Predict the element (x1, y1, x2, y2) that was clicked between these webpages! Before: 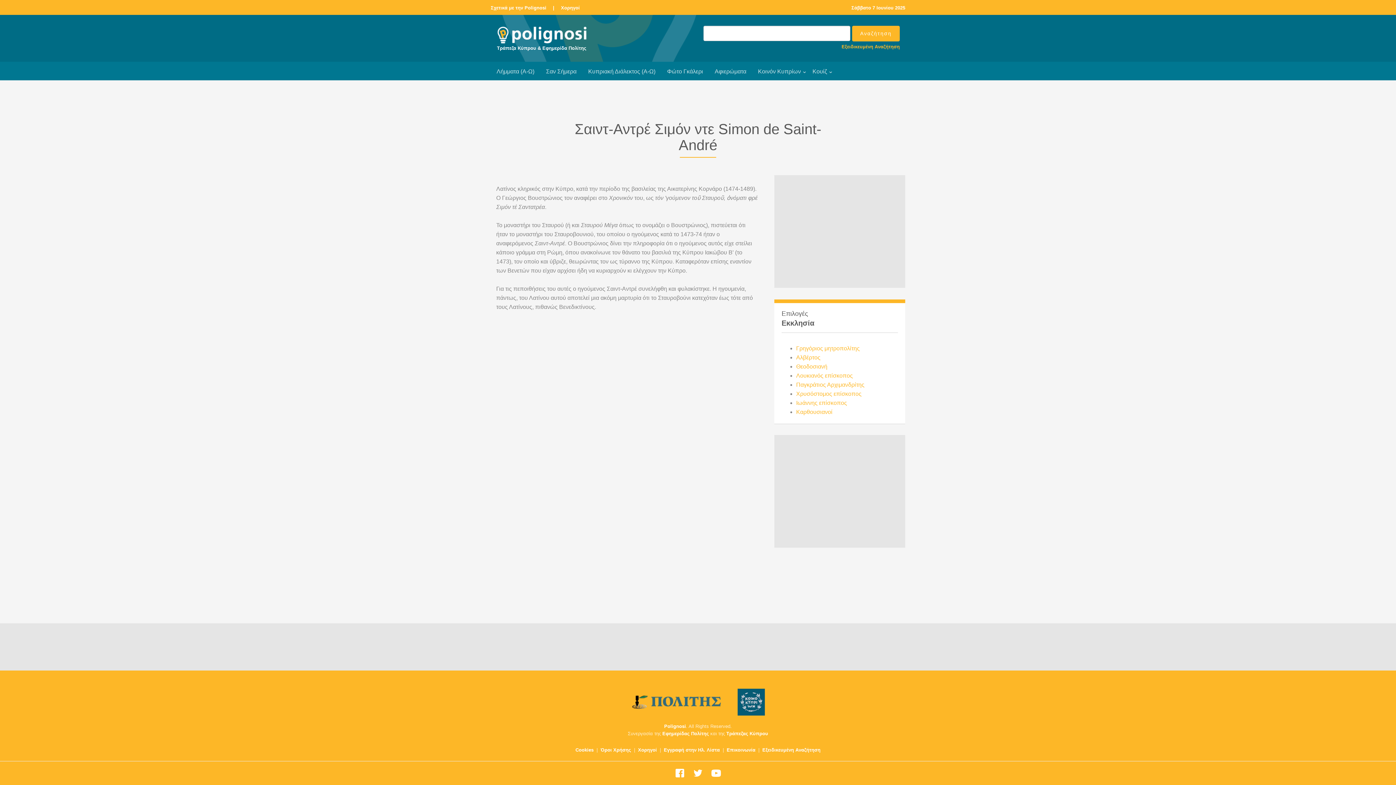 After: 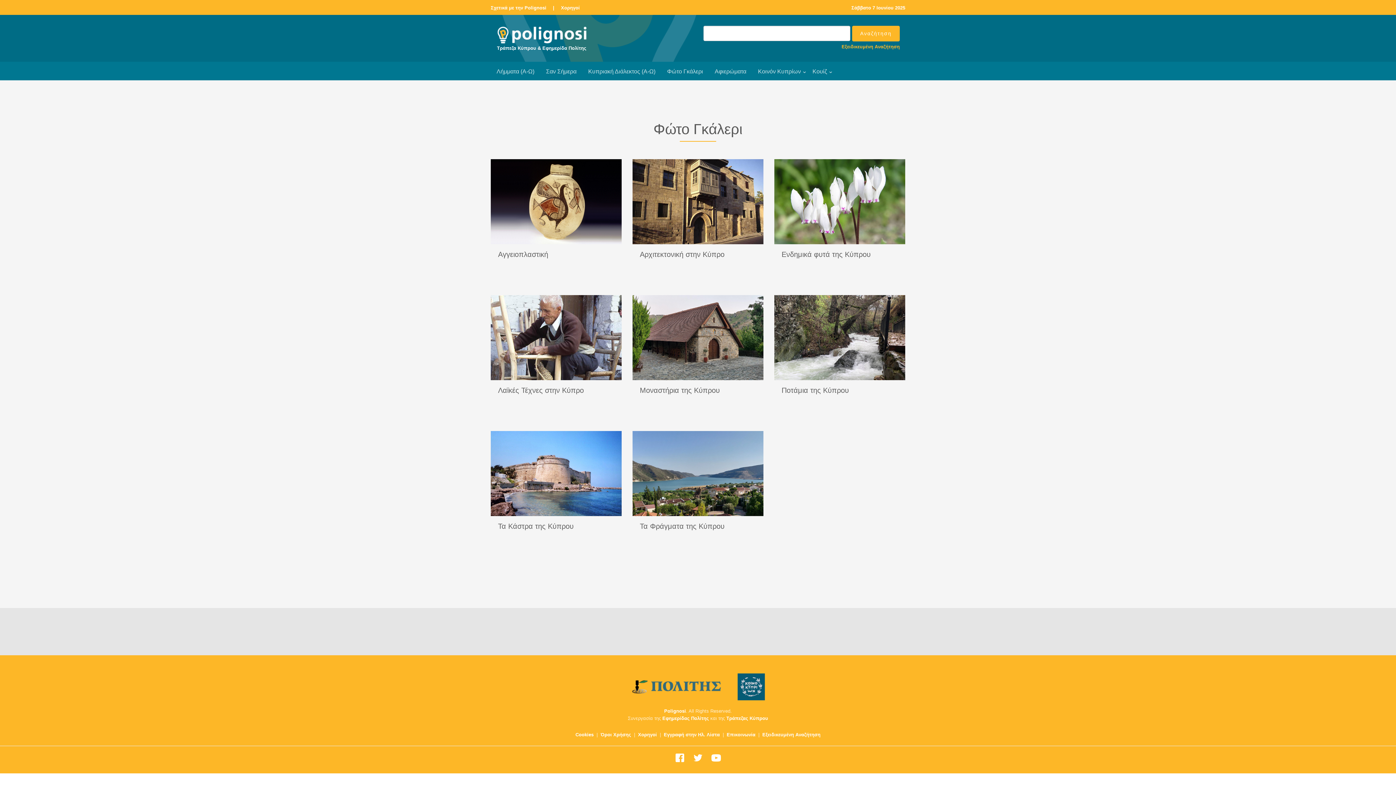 Action: label: Φώτο Γκάλερι bbox: (661, 62, 709, 80)